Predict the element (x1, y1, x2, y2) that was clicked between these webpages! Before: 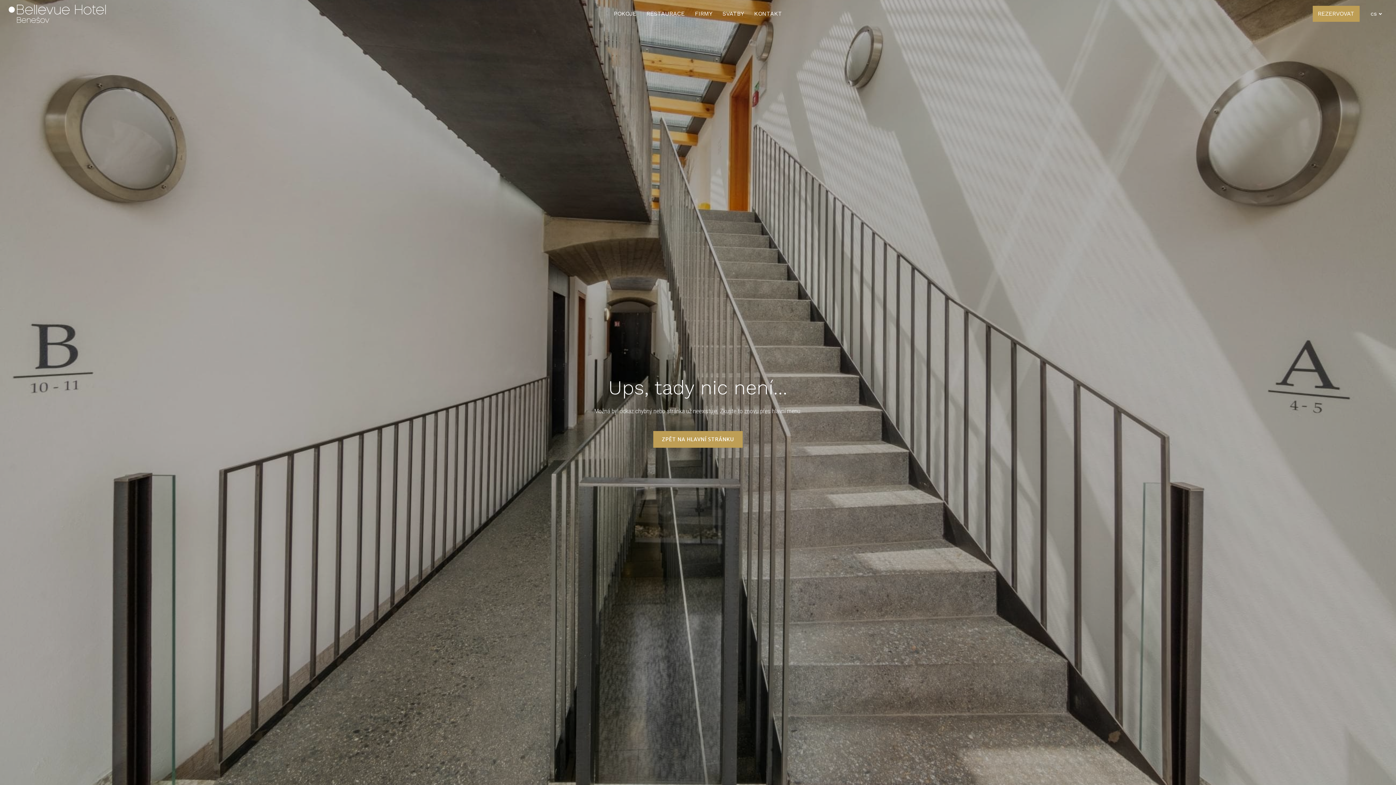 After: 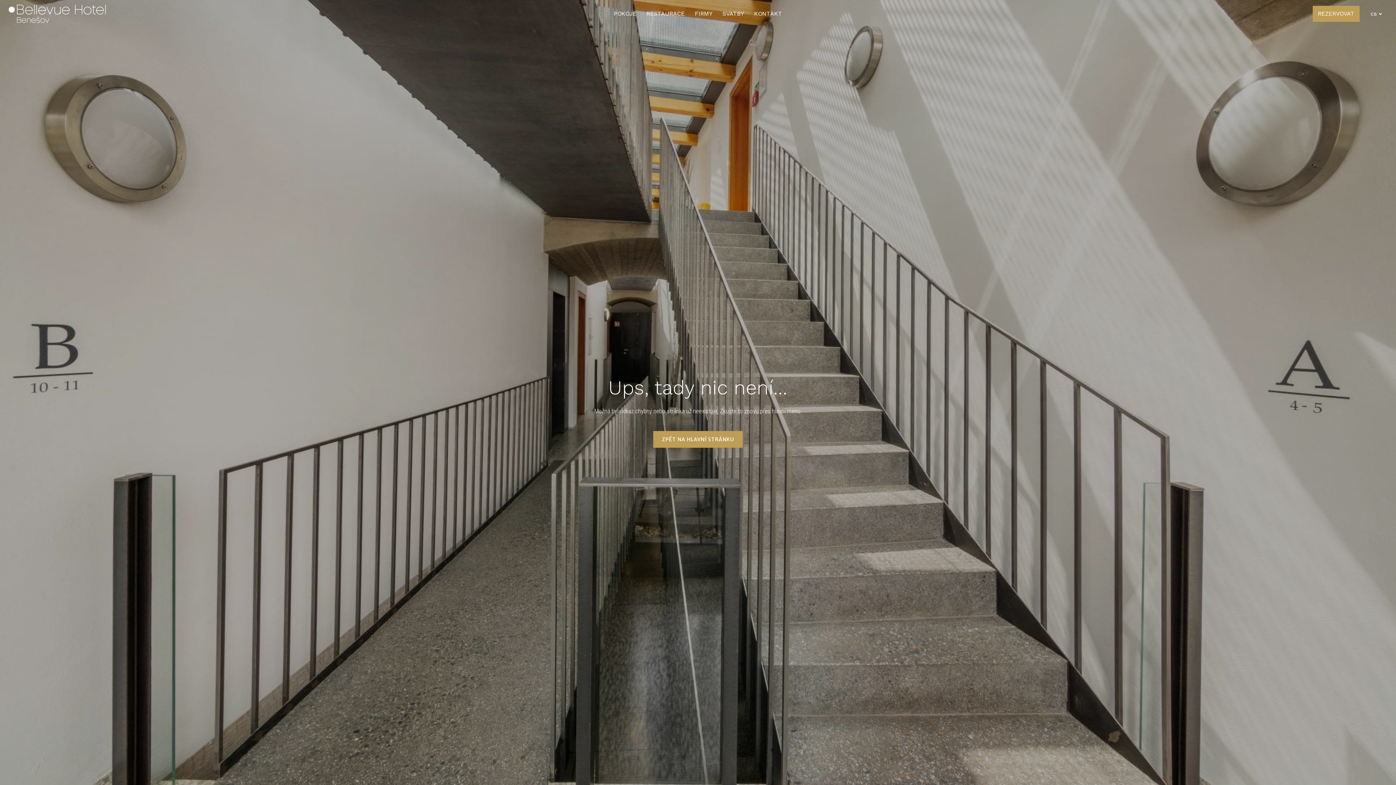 Action: label: ZPĚT NA HLAVNÍ STRÁNKU bbox: (653, 431, 742, 448)